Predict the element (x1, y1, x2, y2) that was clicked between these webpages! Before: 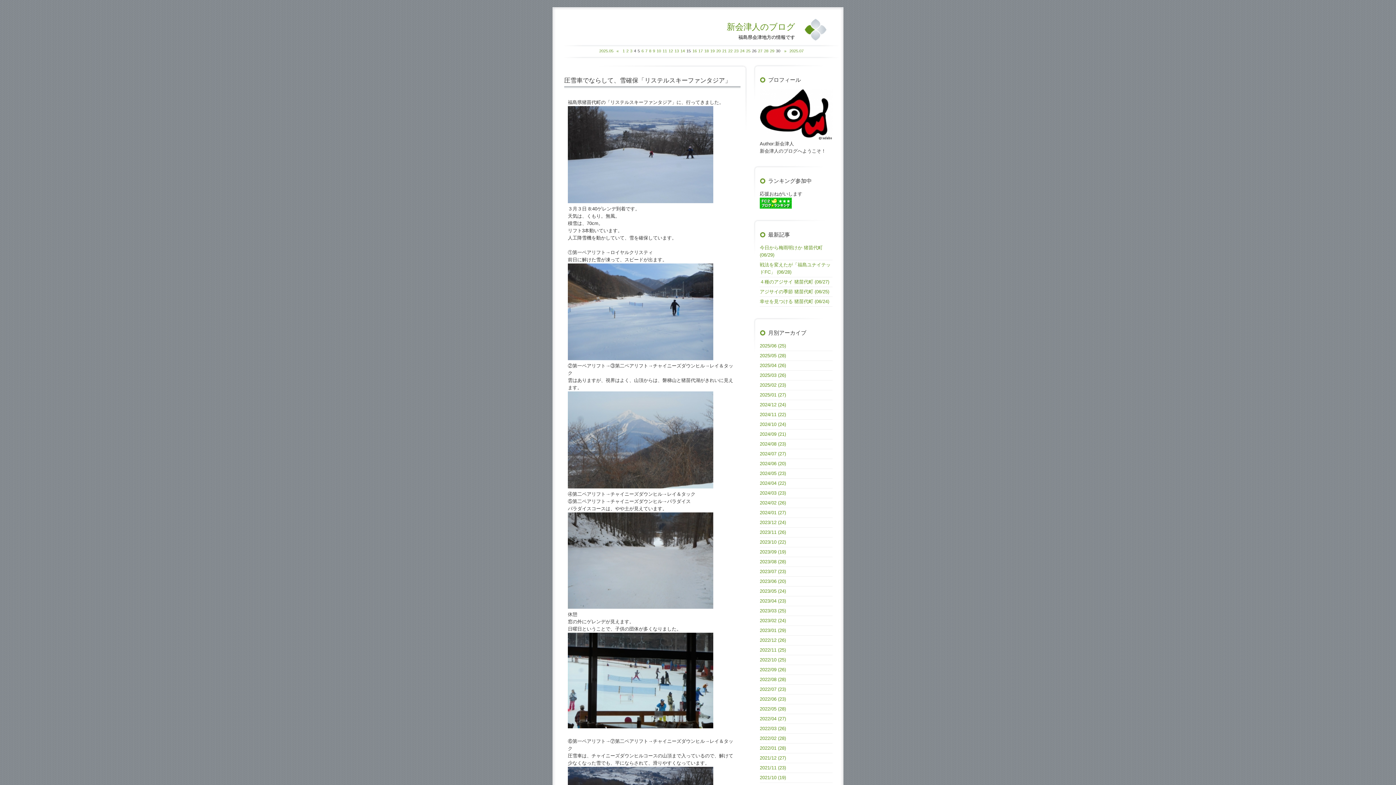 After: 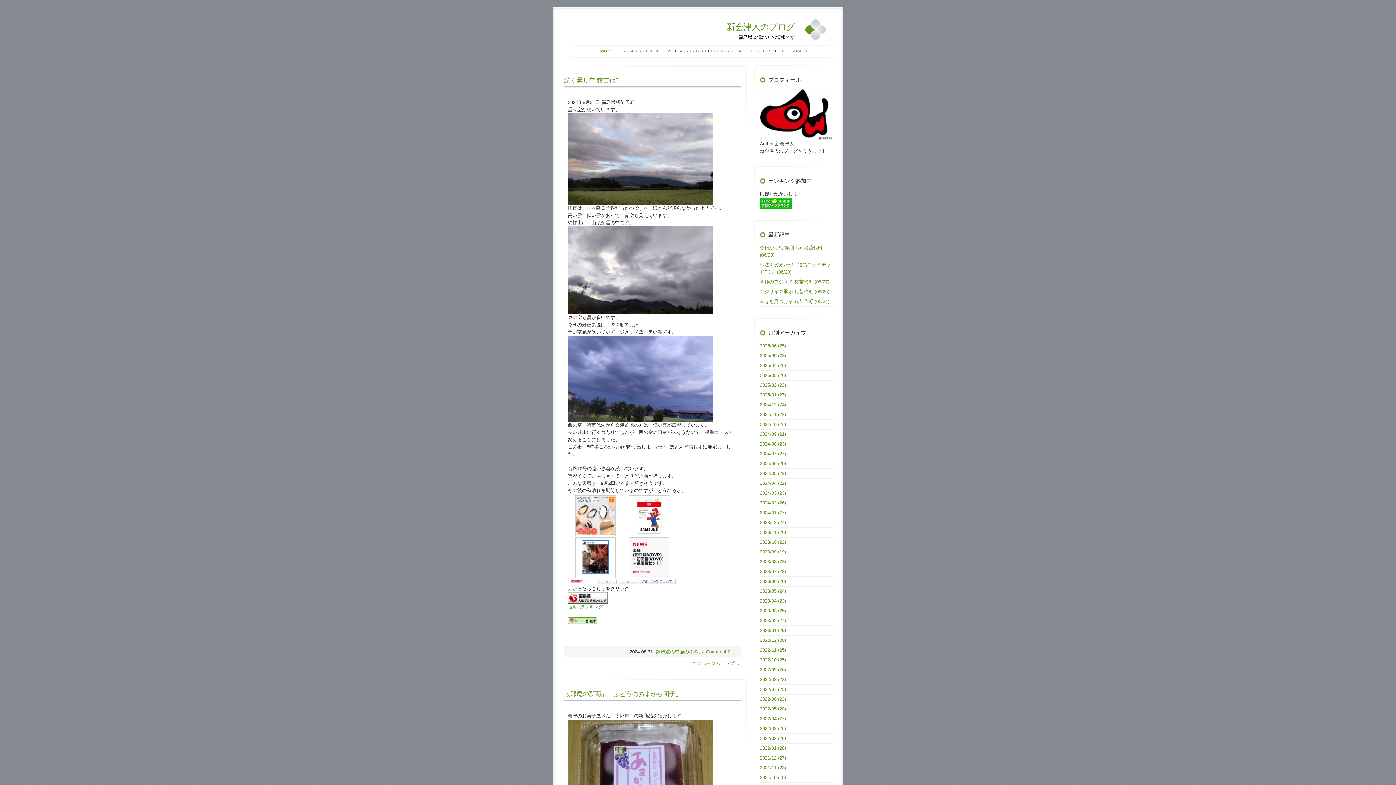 Action: label: 2024/08 (23) bbox: (760, 441, 786, 446)